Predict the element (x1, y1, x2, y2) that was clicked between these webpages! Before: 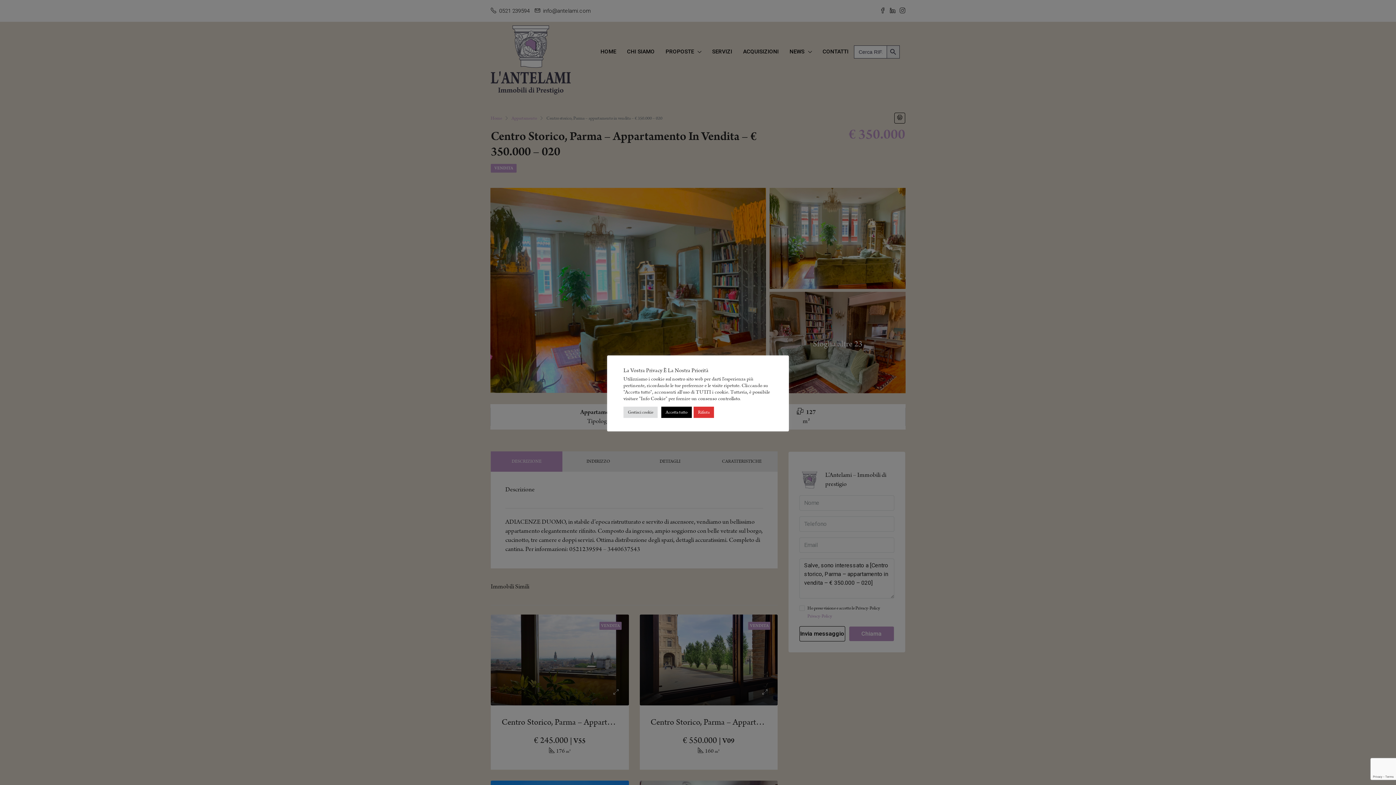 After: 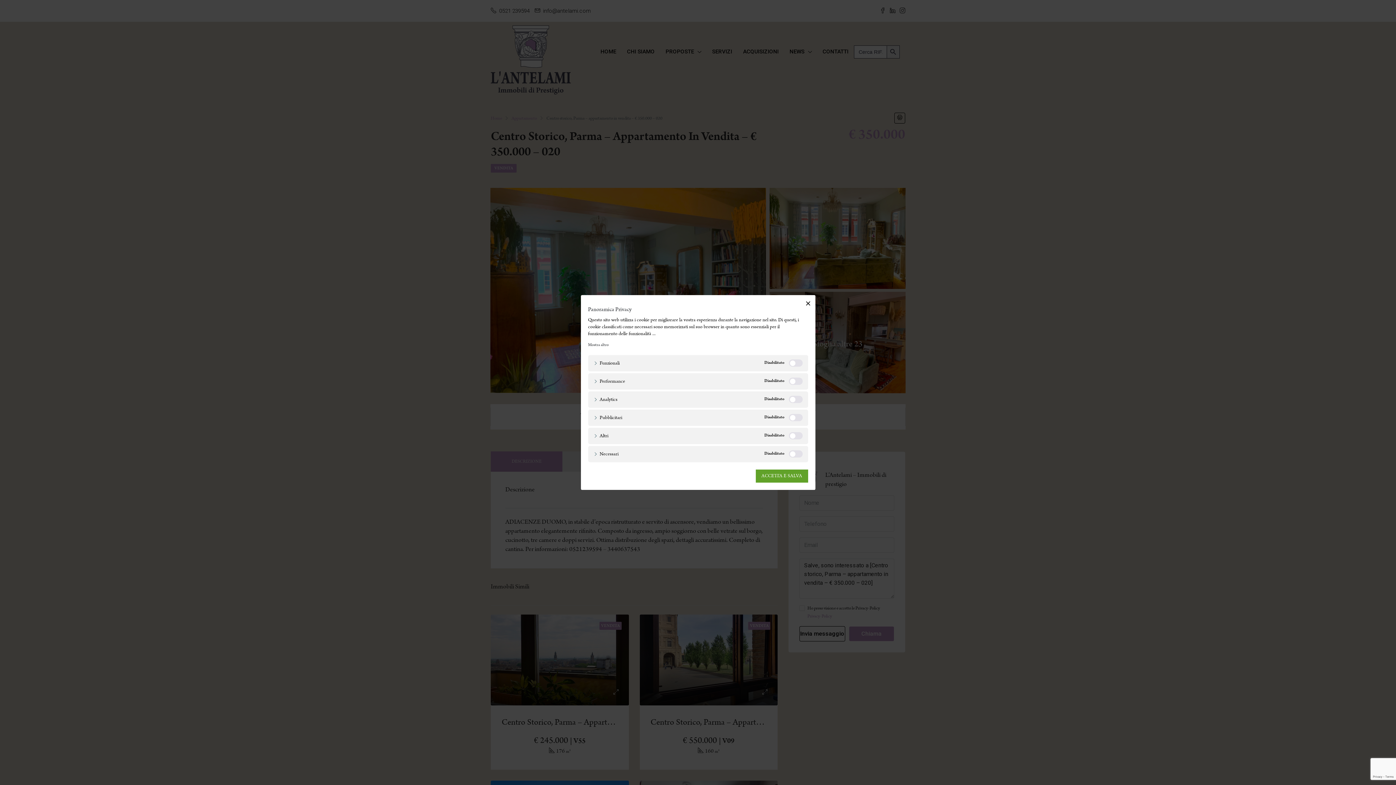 Action: label: Gestisci cookie bbox: (623, 406, 657, 418)